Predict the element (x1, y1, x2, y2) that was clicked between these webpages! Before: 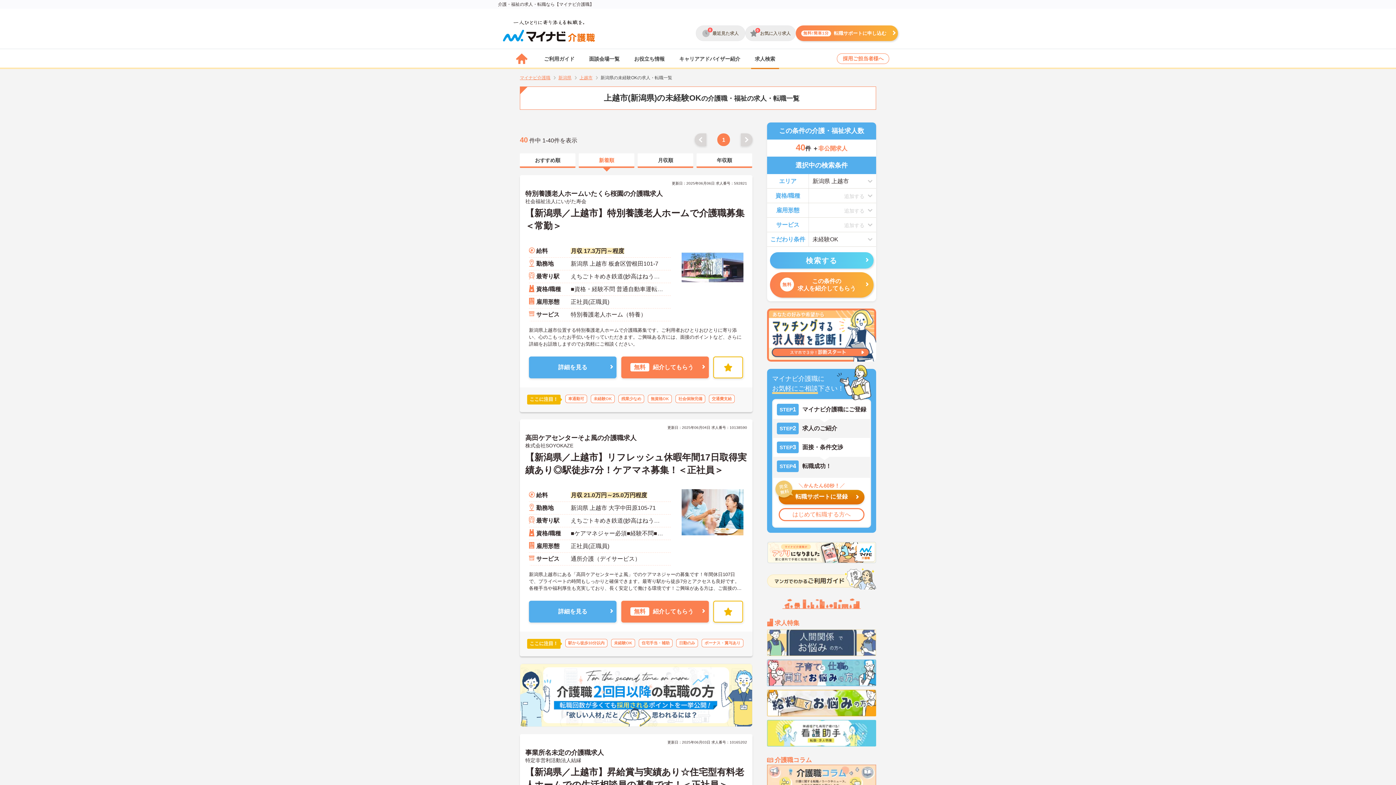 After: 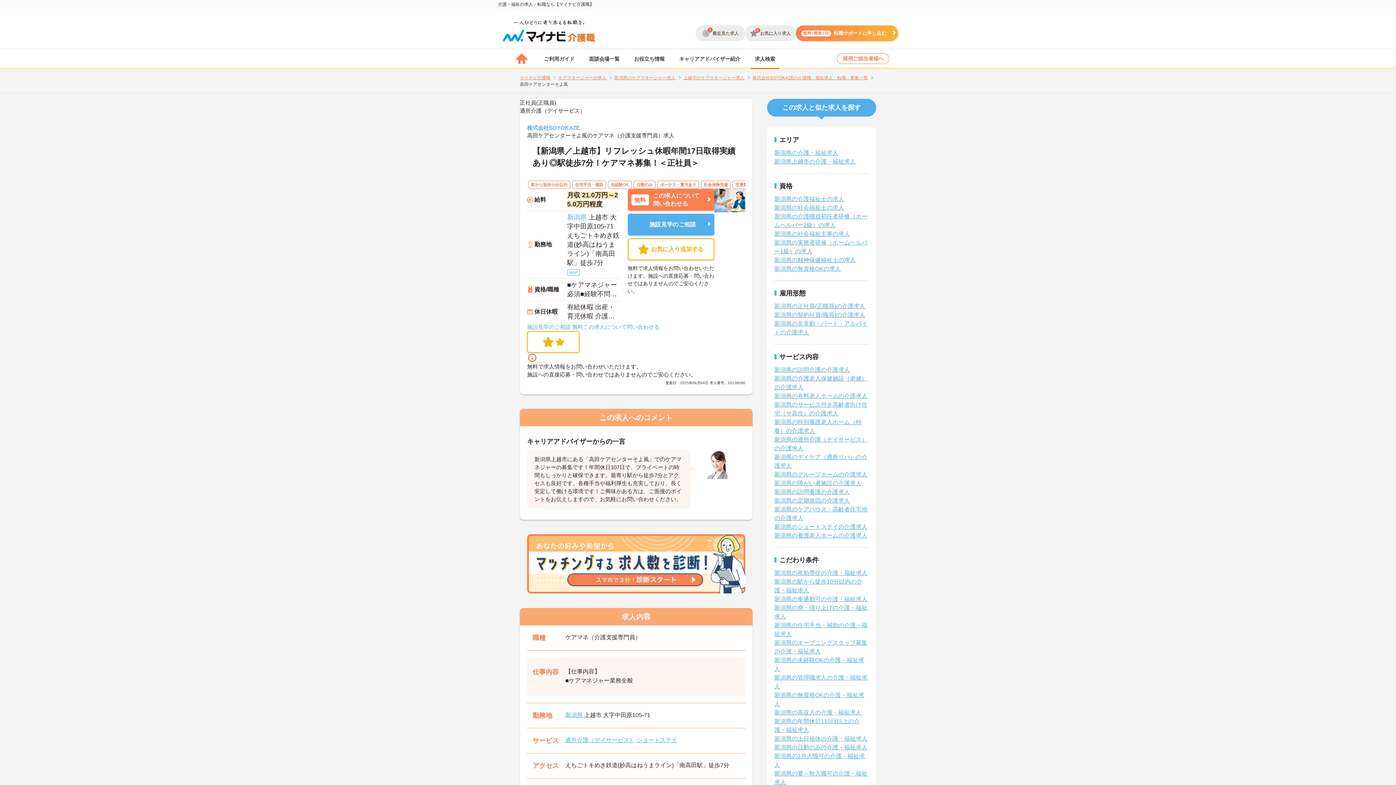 Action: label: 詳細を見る bbox: (529, 601, 616, 622)